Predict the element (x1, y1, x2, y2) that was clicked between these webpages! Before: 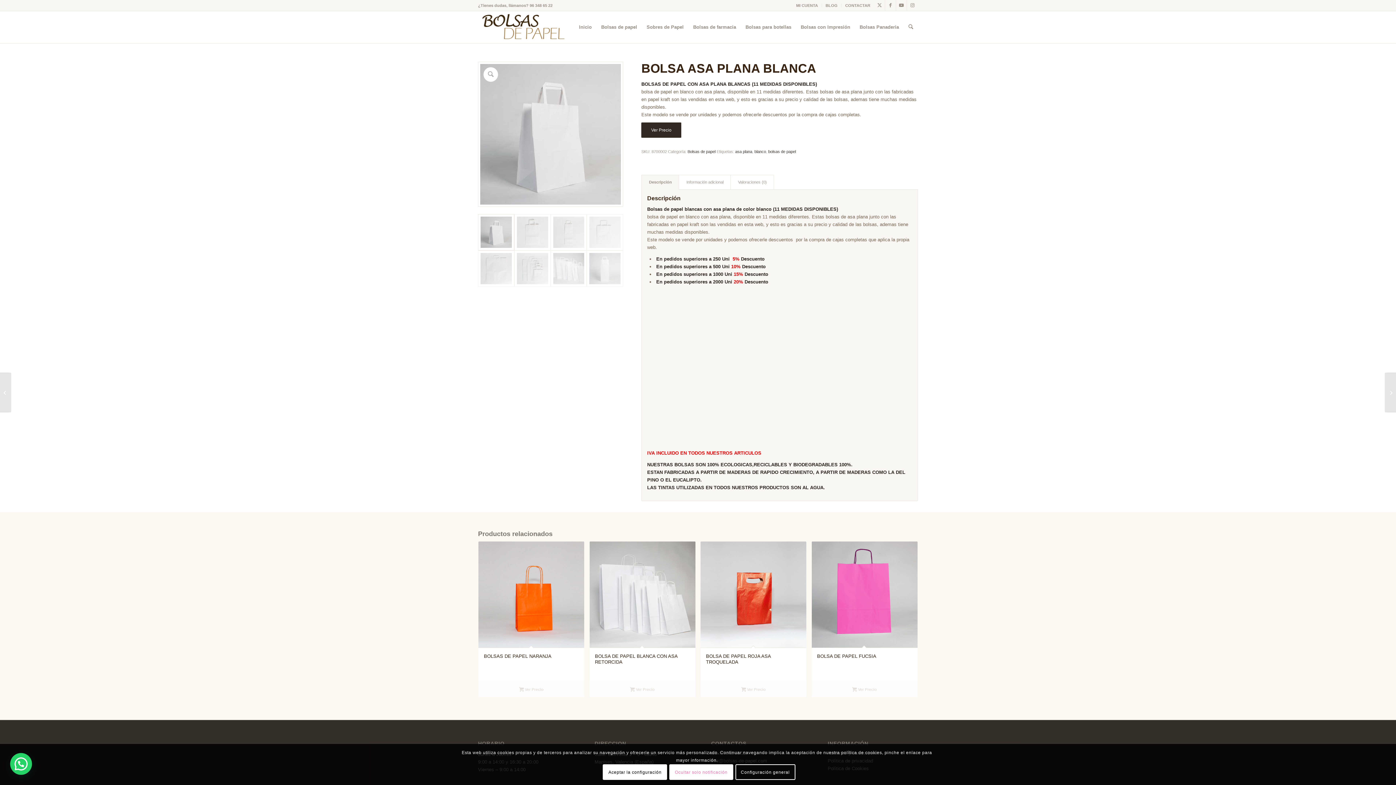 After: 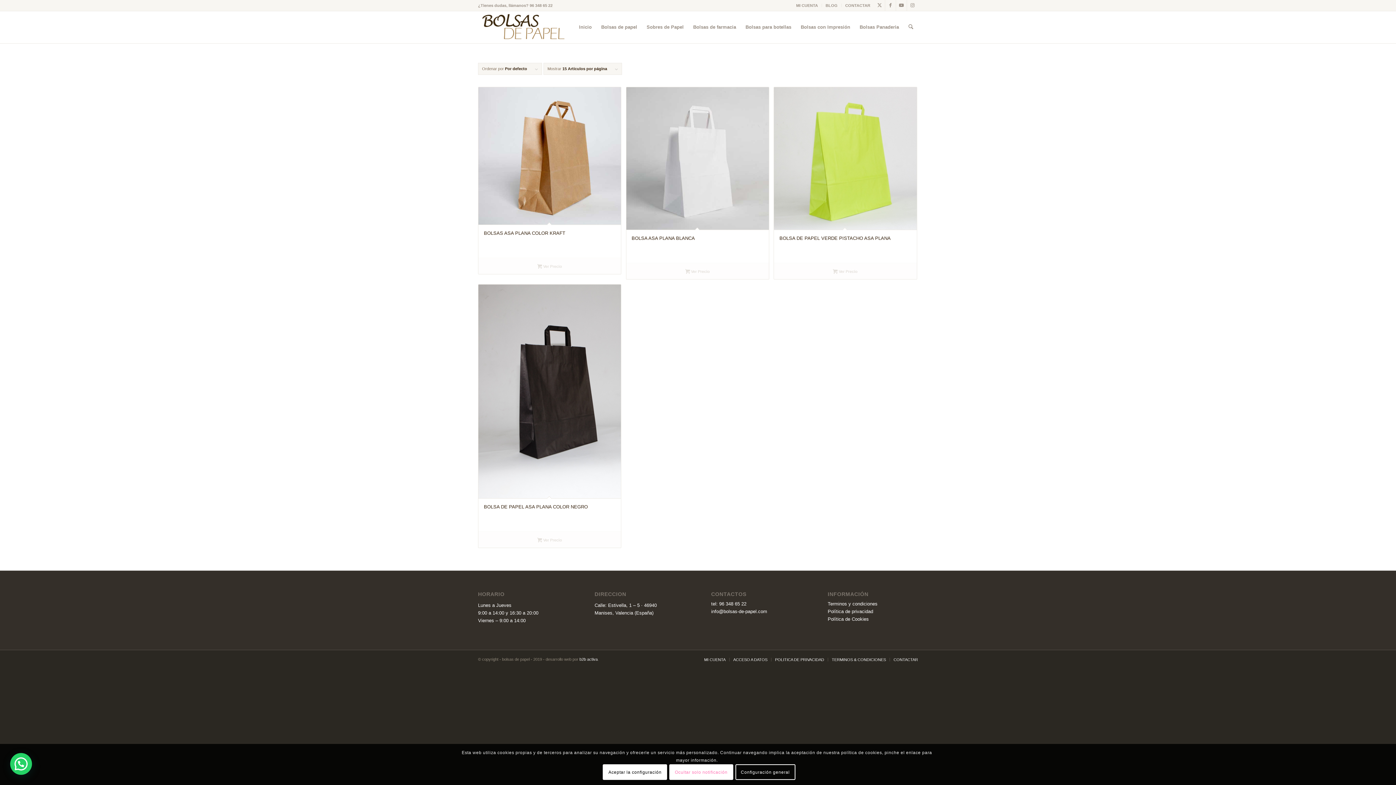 Action: label: asa plana bbox: (735, 149, 752, 153)